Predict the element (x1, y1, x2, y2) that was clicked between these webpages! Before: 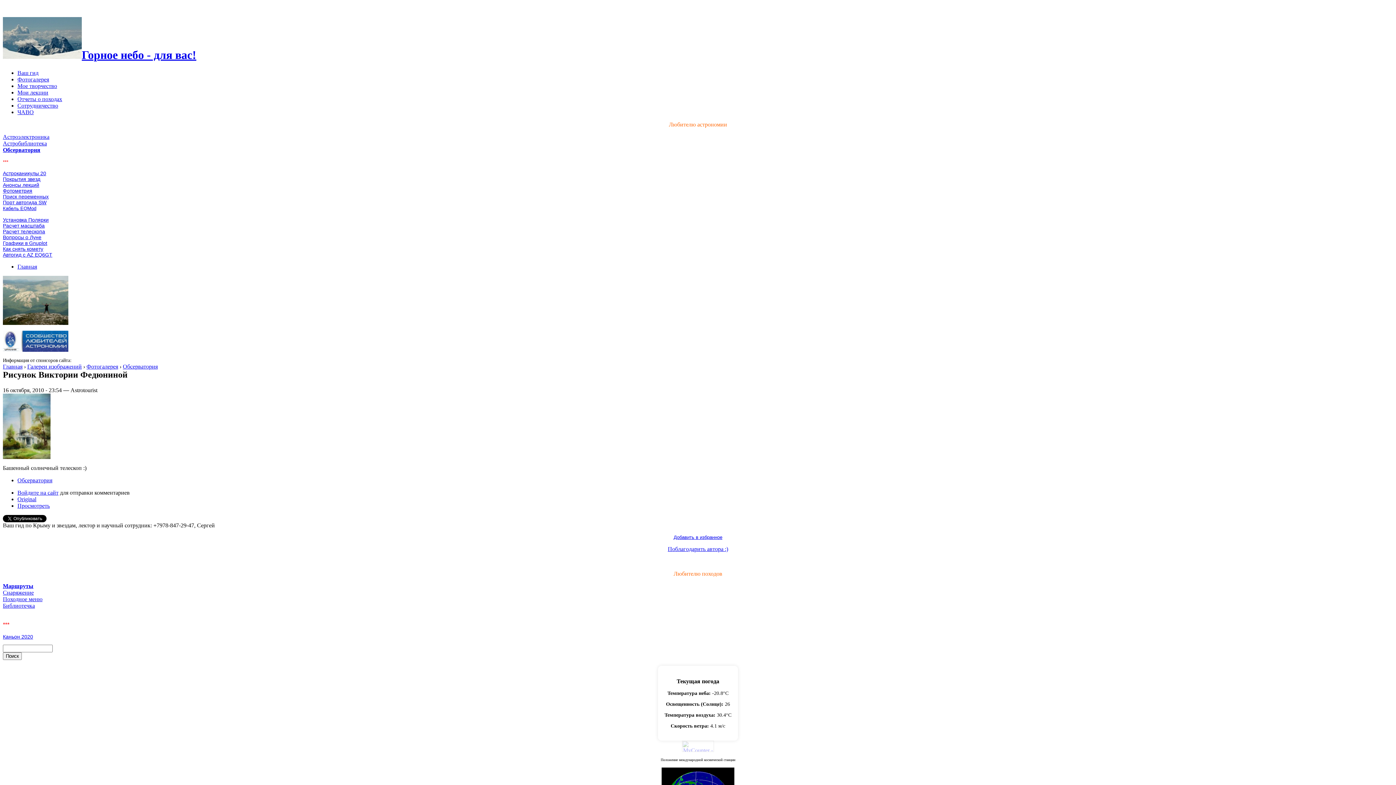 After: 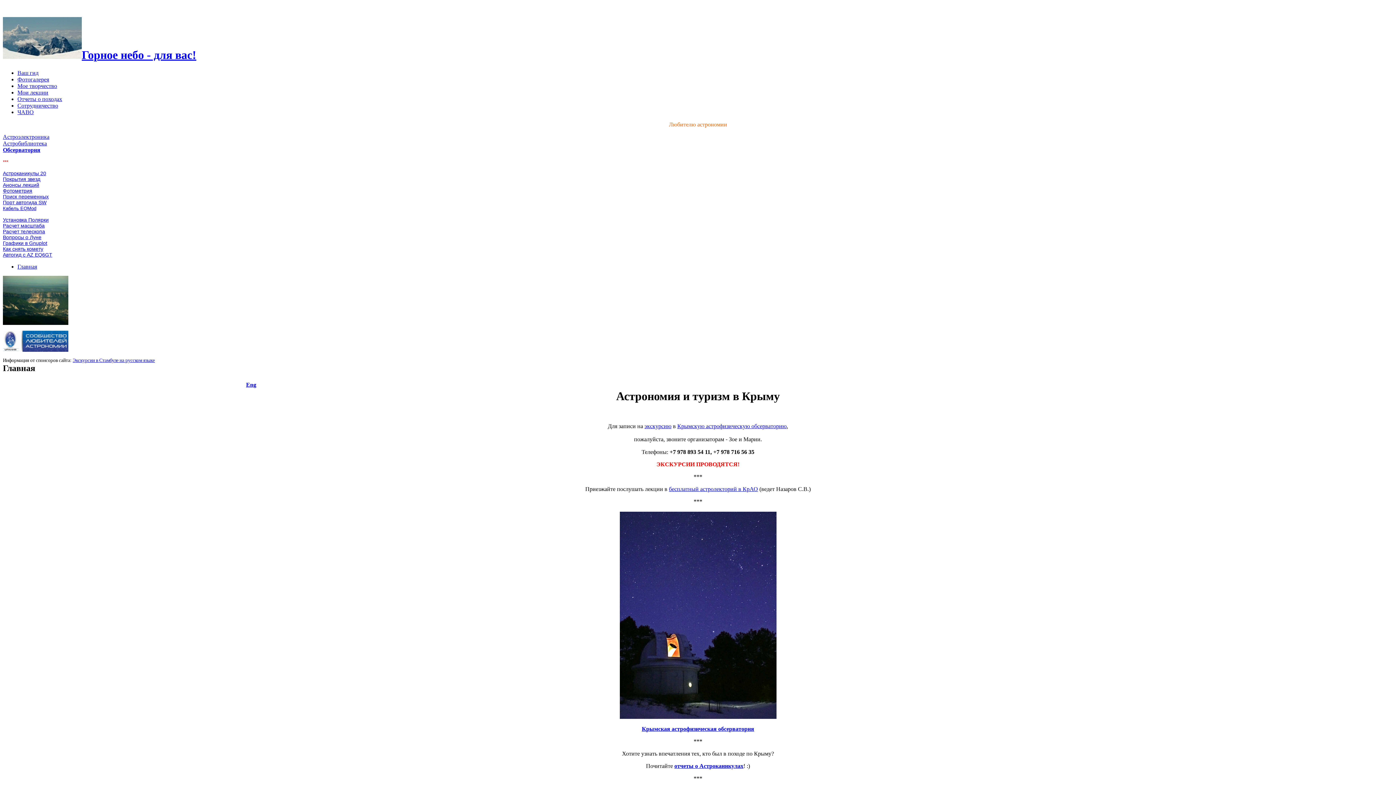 Action: label: Главная bbox: (17, 263, 37, 269)